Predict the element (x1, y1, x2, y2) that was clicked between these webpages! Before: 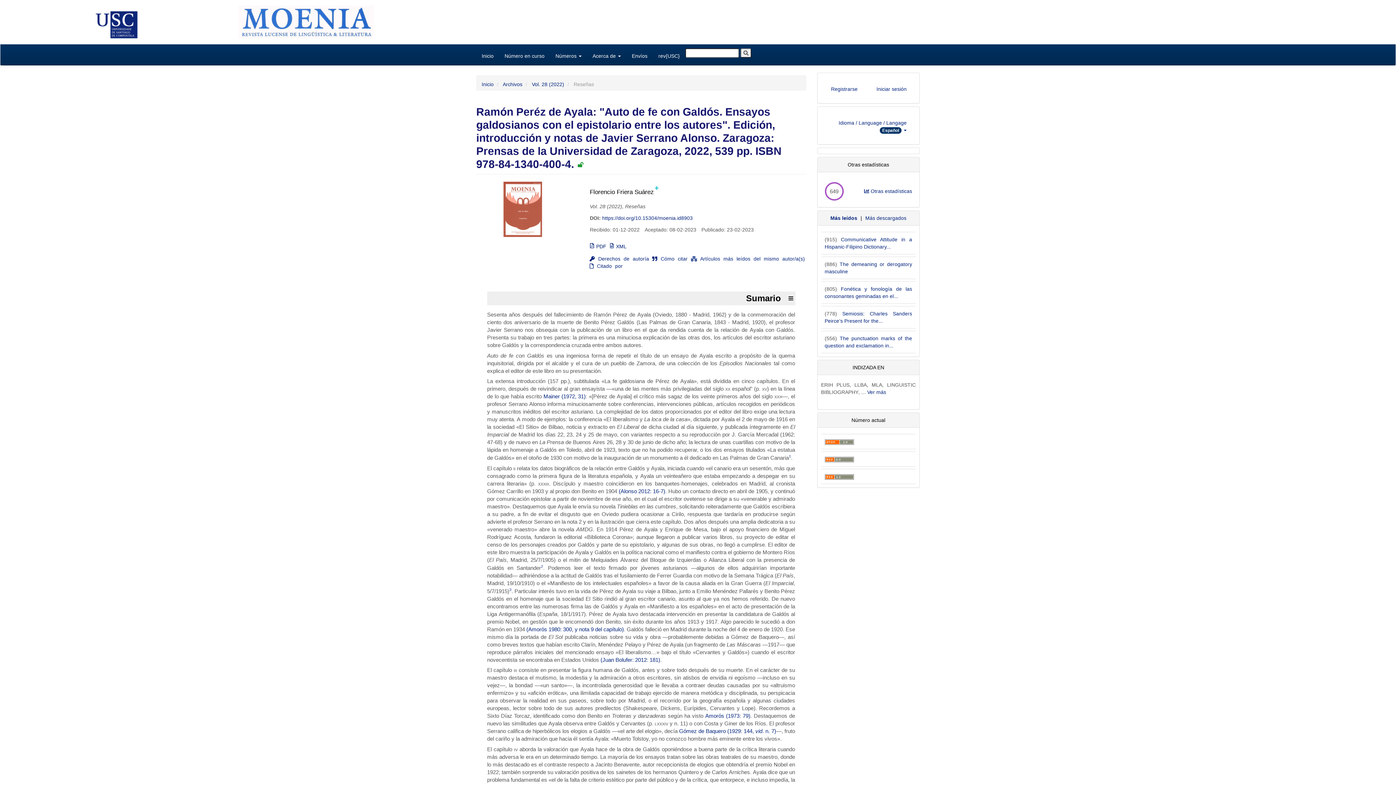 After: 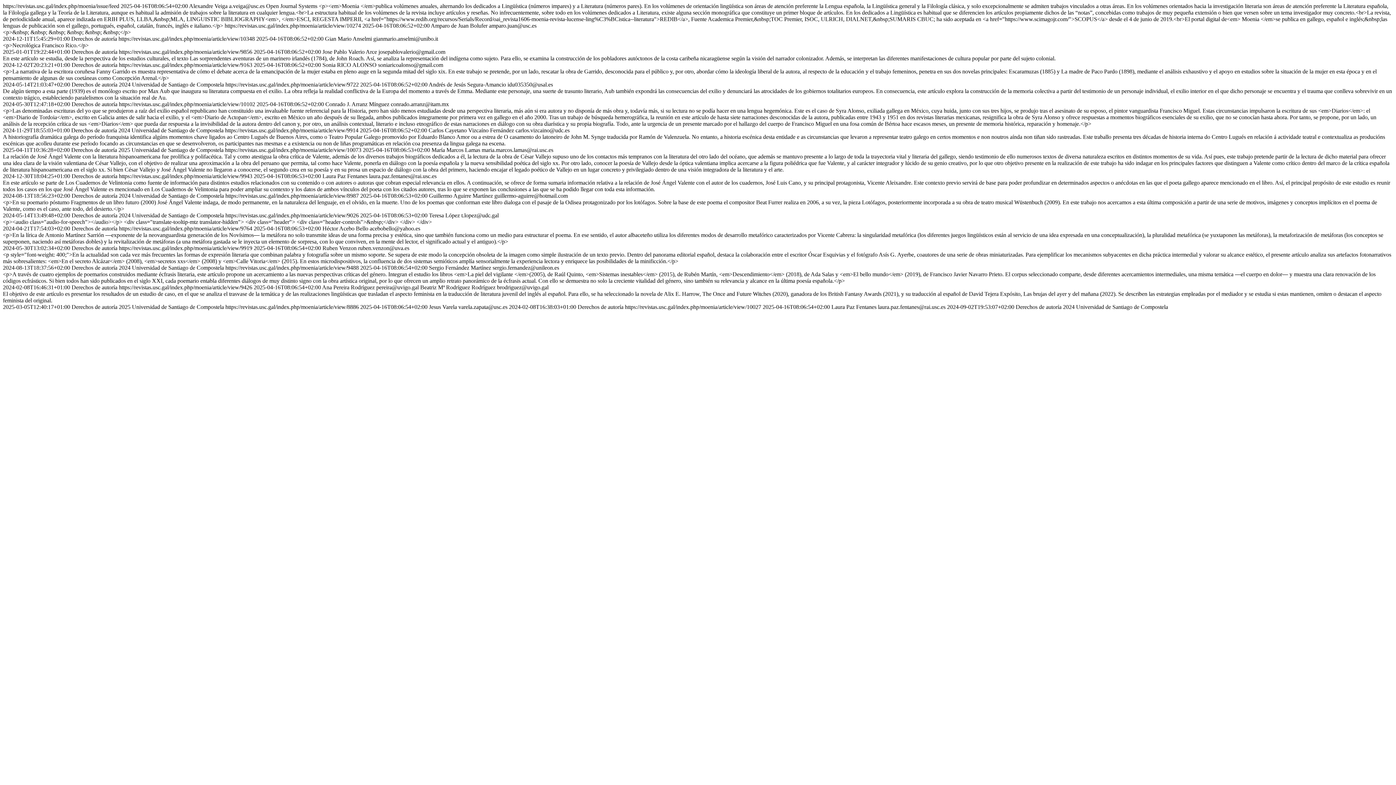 Action: bbox: (824, 439, 854, 444)